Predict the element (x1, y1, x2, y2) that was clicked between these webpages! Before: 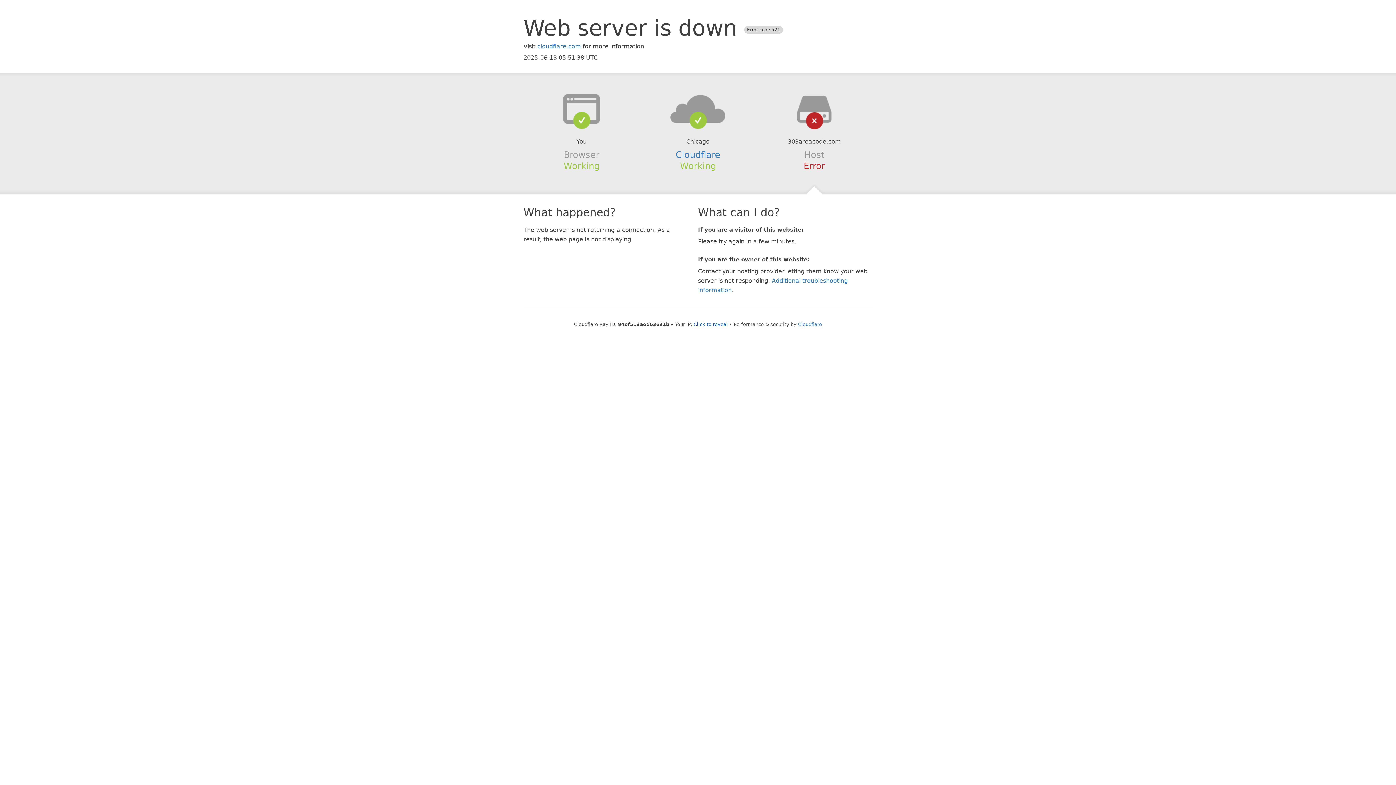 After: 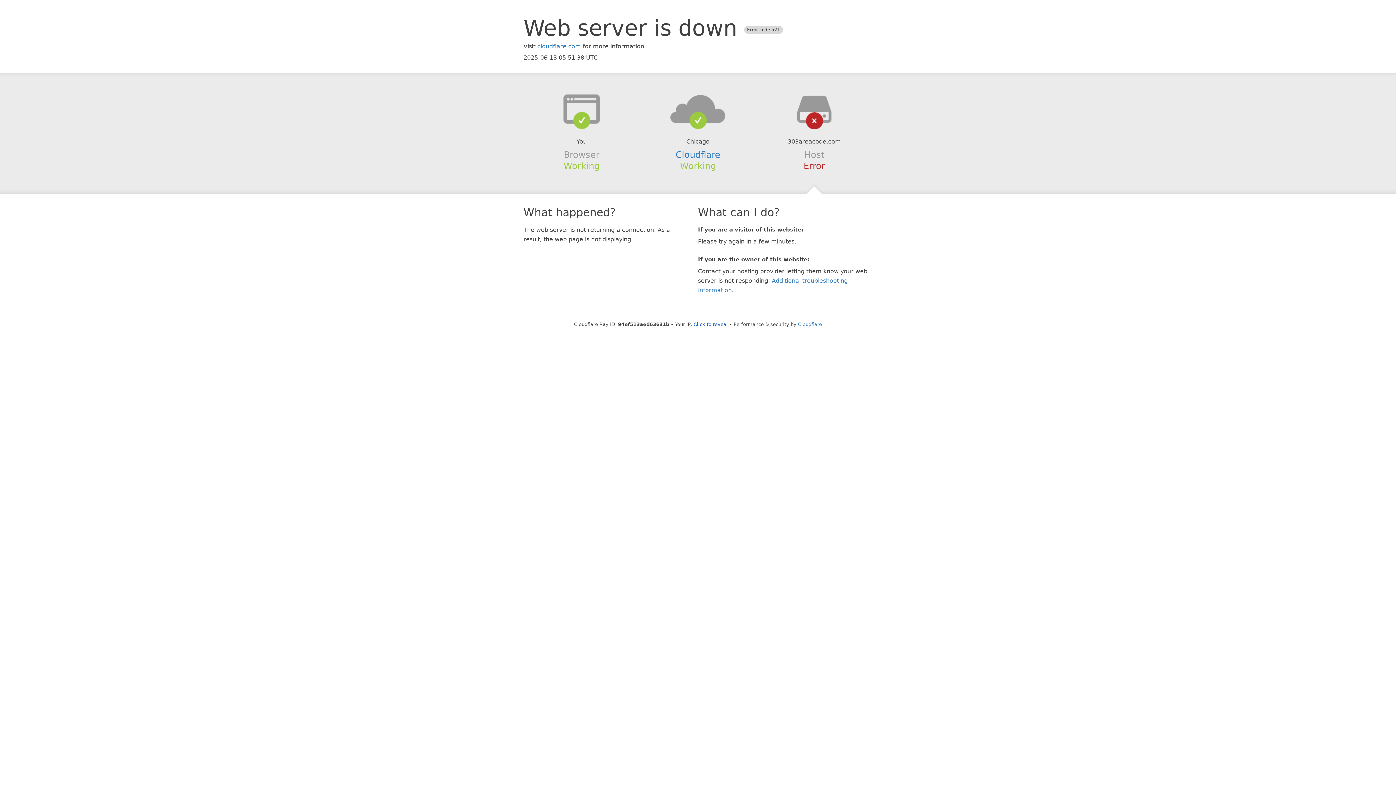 Action: bbox: (639, 94, 756, 123)